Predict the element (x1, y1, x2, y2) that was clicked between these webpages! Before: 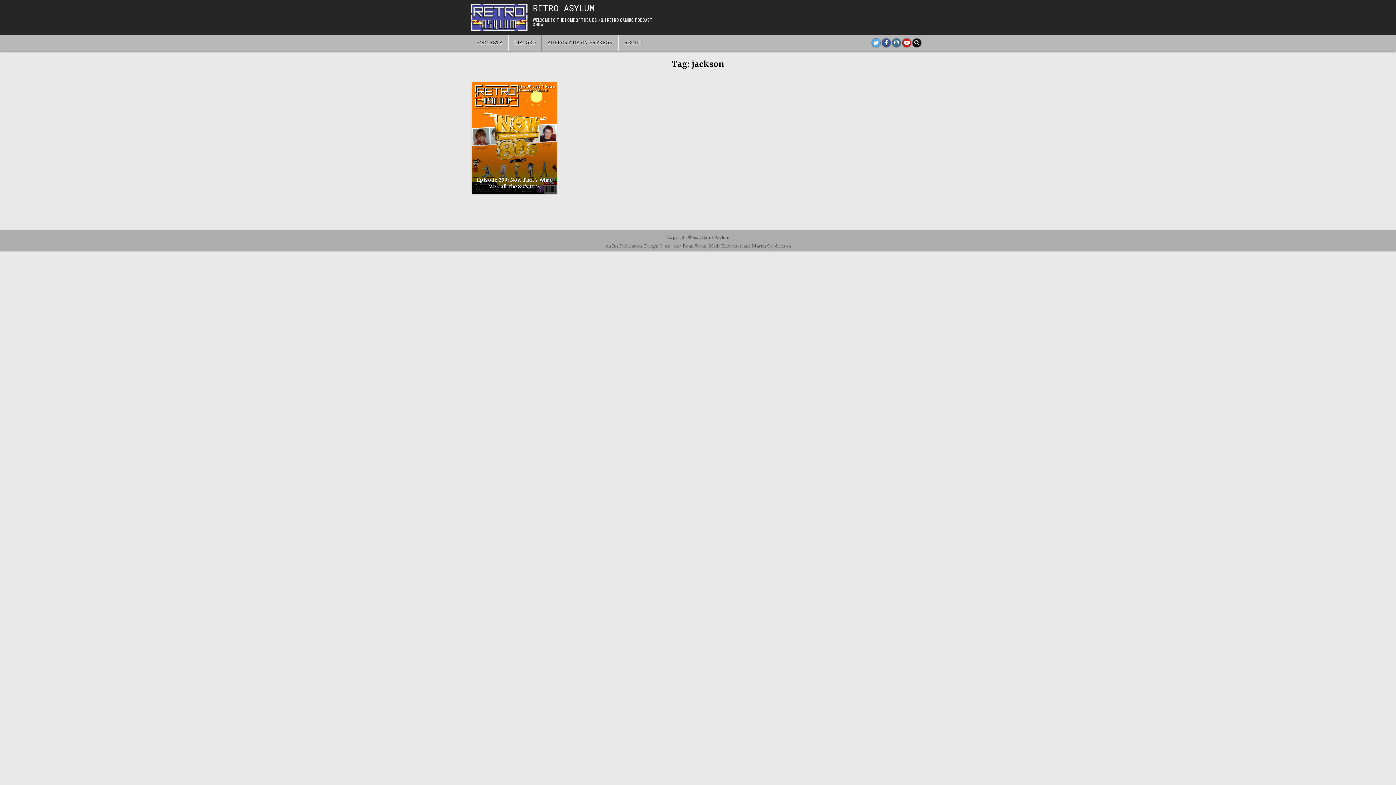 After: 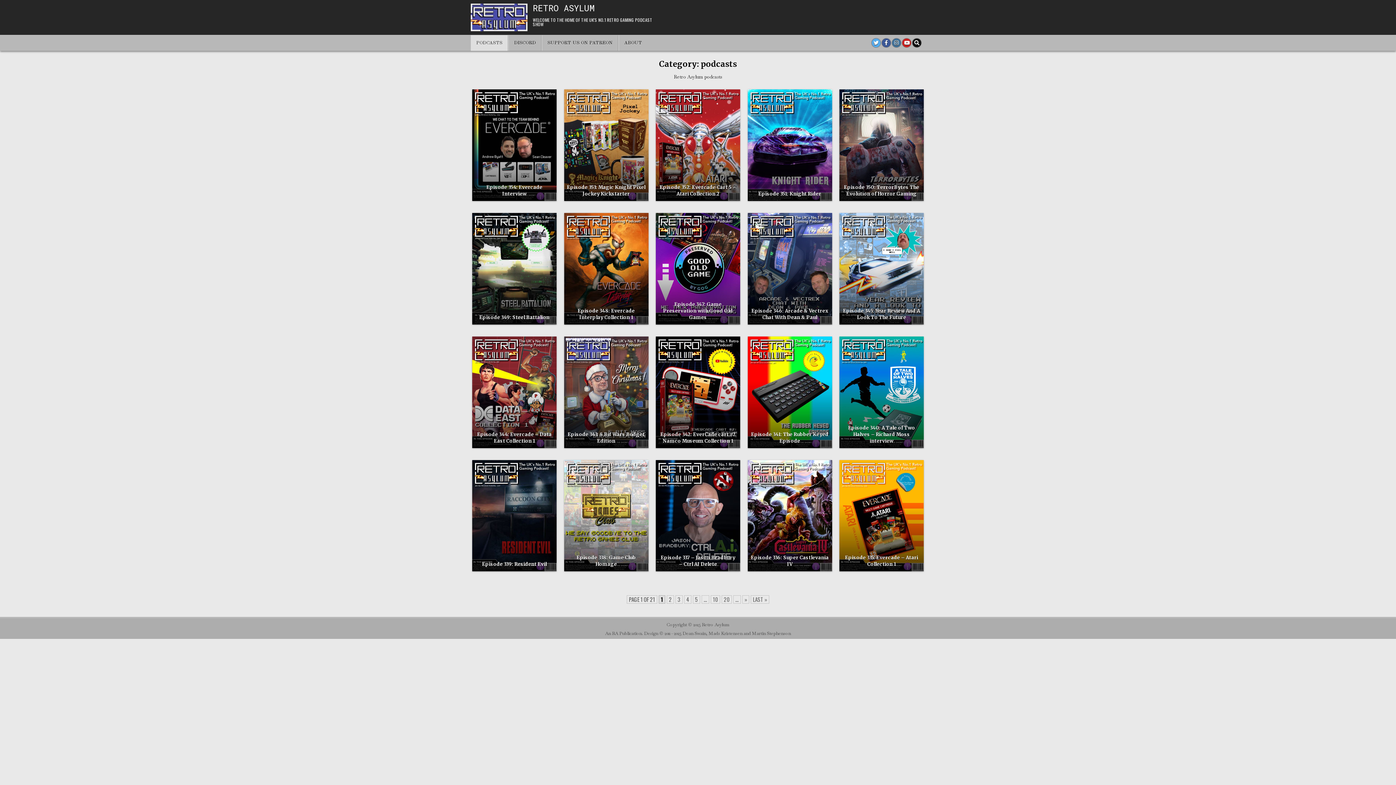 Action: label: PODCASTS bbox: (470, 35, 508, 51)